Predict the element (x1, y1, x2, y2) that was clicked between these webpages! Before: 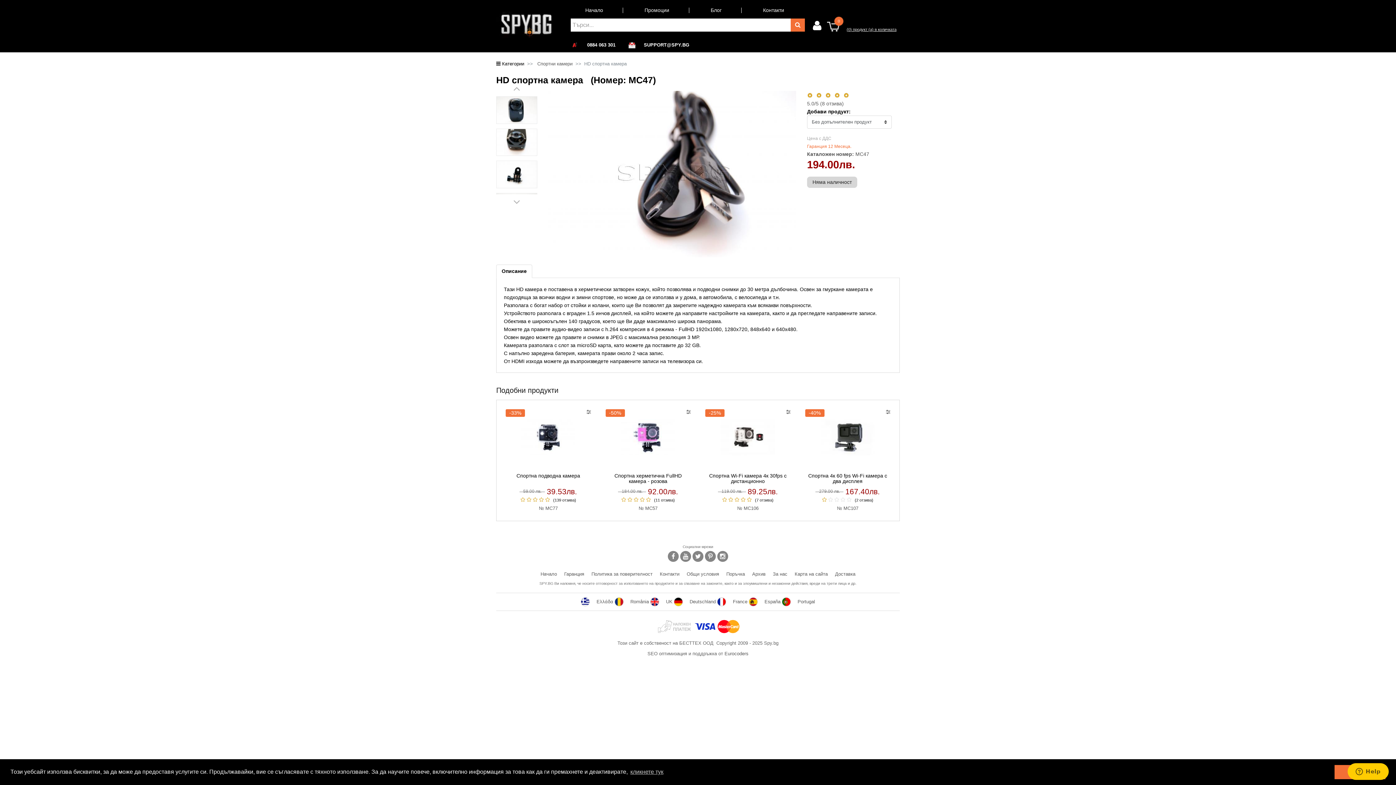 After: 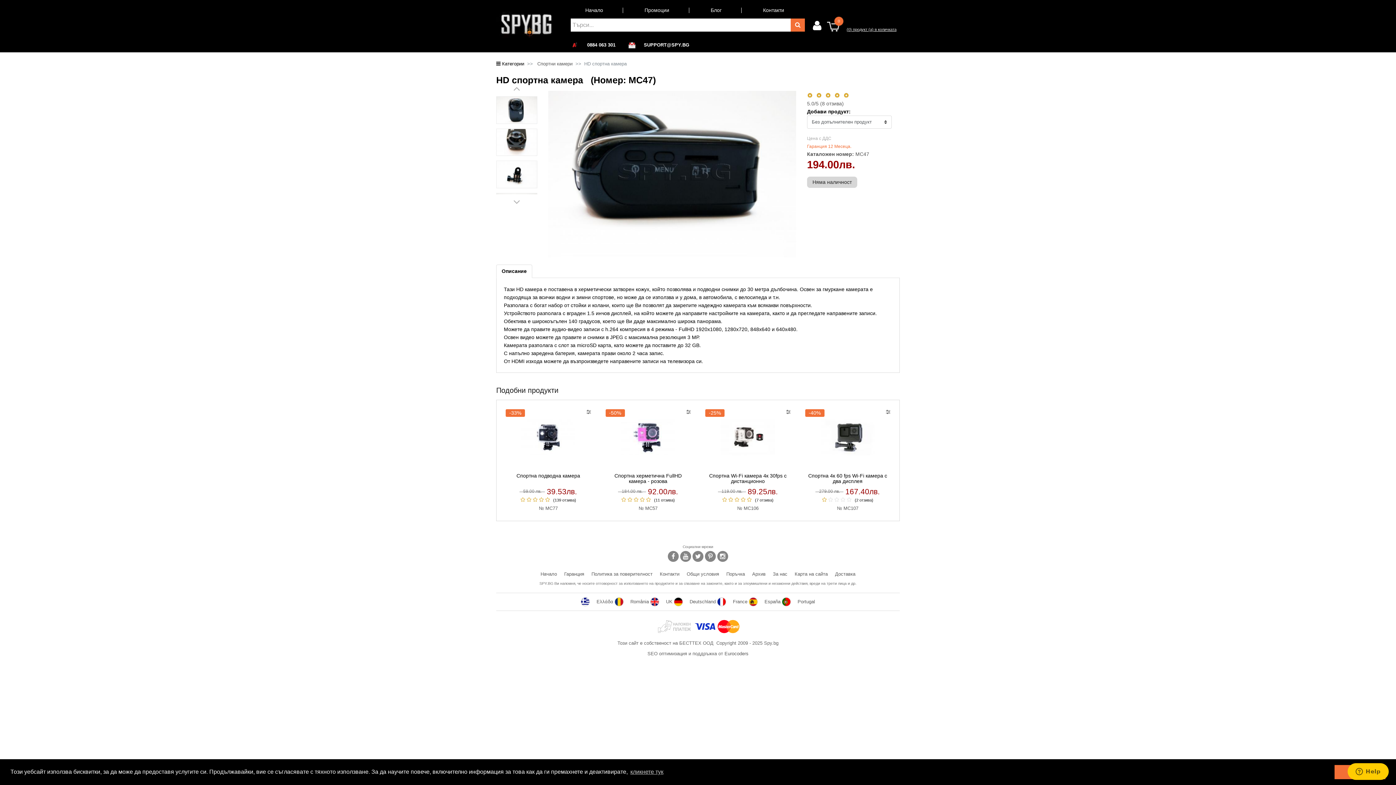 Action: bbox: (668, 551, 678, 562)